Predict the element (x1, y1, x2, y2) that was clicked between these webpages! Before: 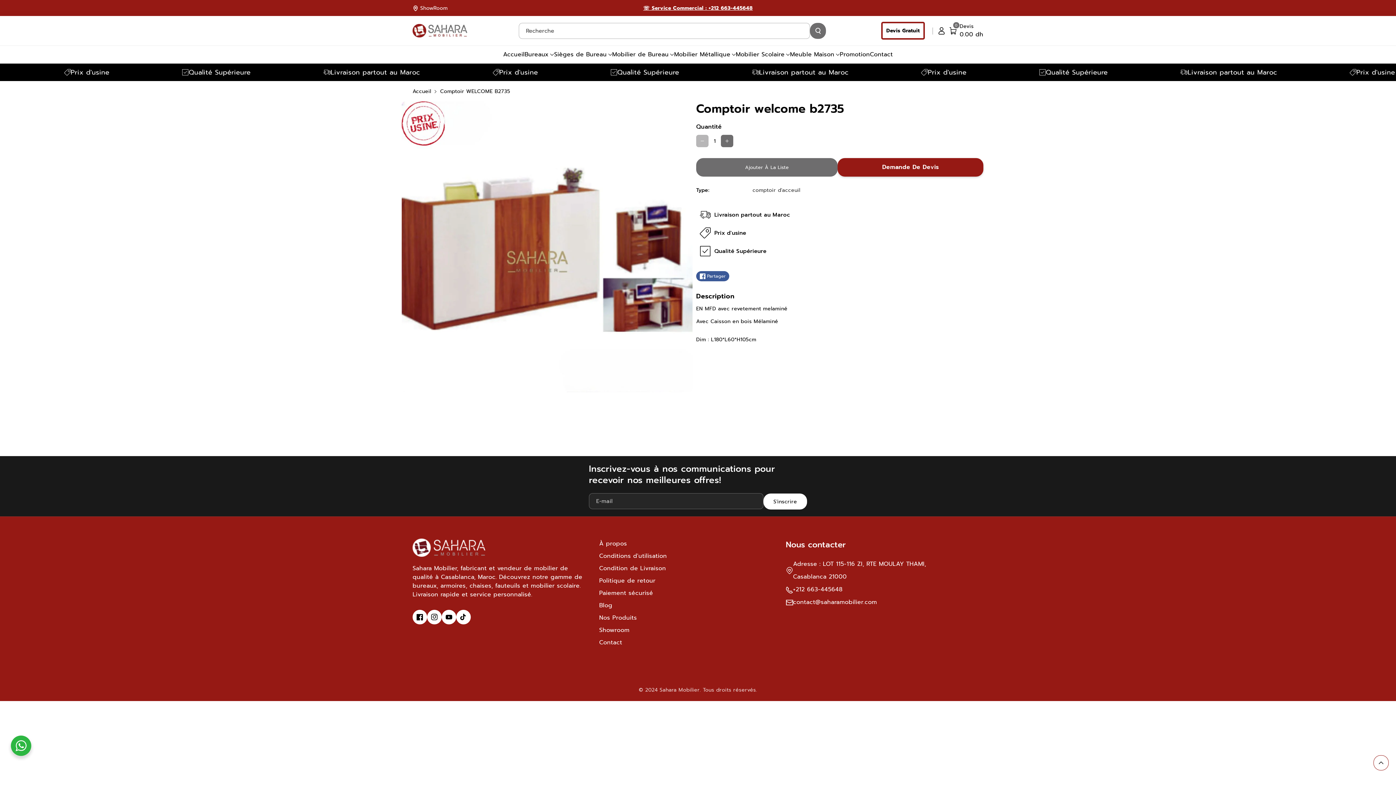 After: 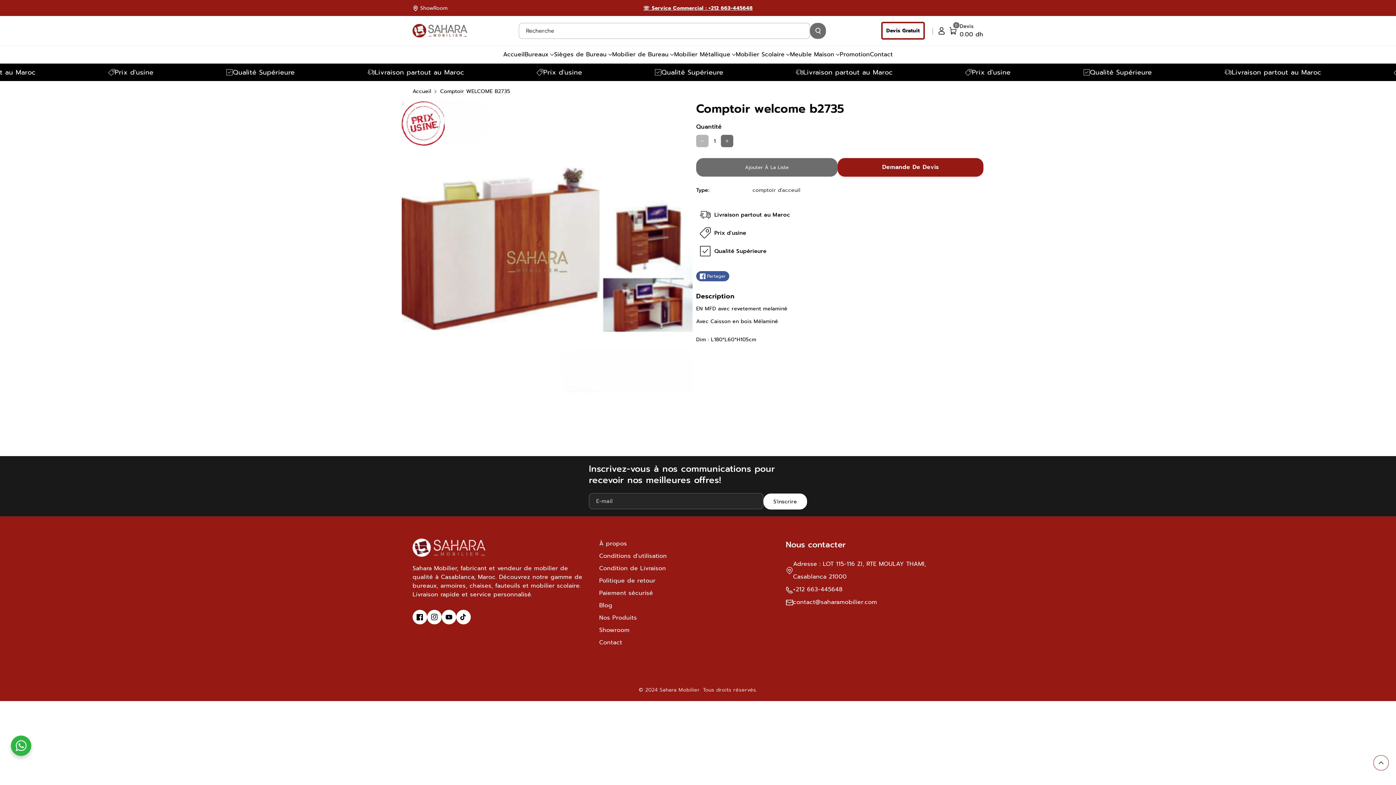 Action: bbox: (1373, 755, 1389, 770)